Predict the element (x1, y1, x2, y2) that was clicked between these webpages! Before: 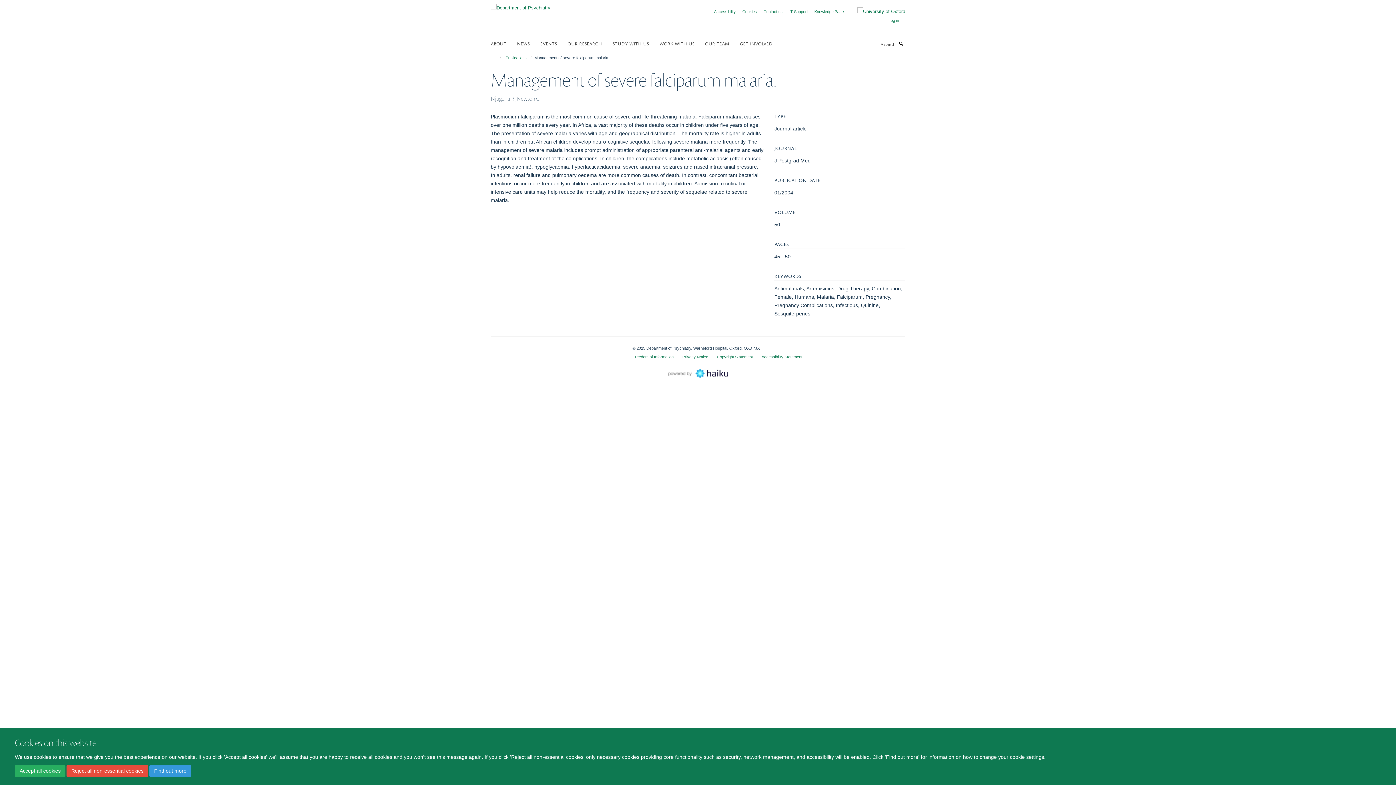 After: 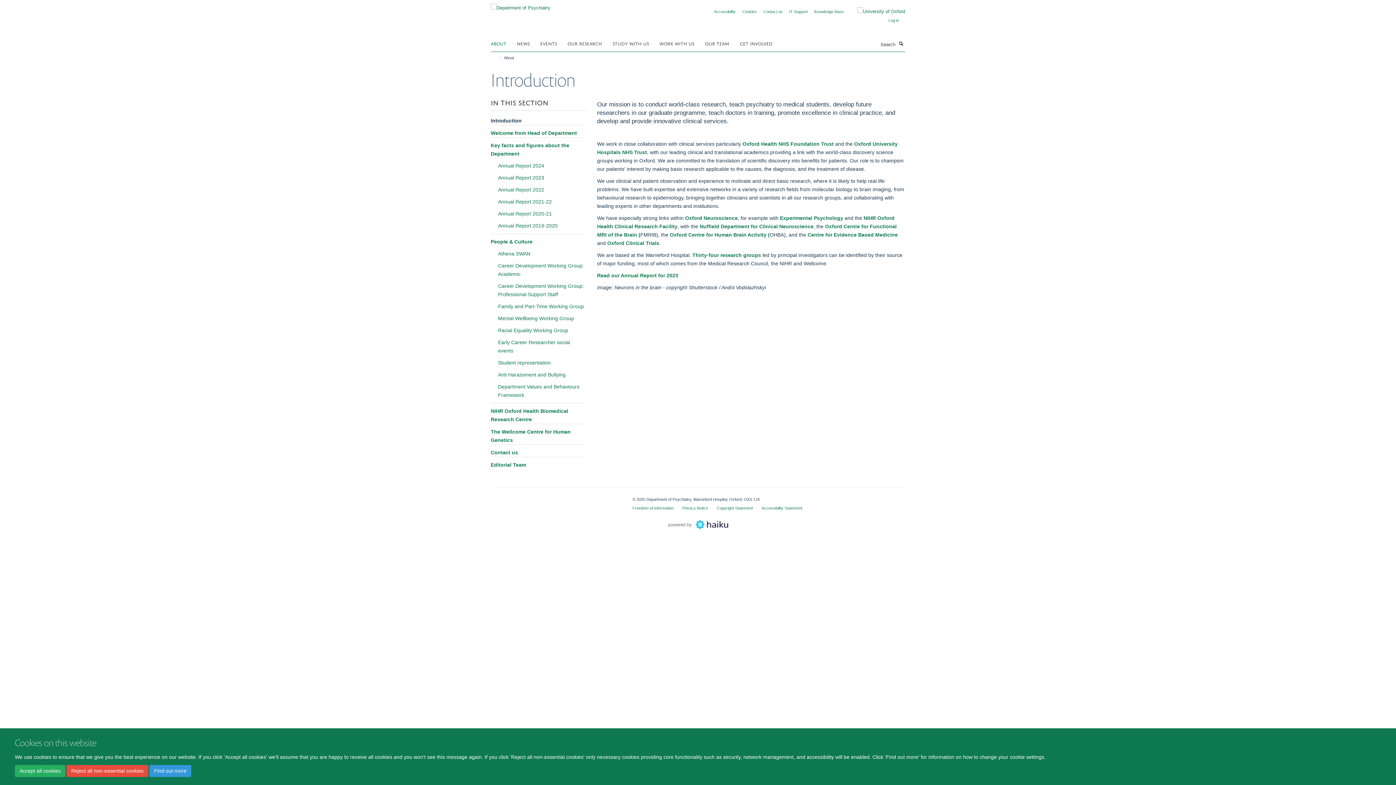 Action: label: ABOUT bbox: (490, 37, 515, 48)